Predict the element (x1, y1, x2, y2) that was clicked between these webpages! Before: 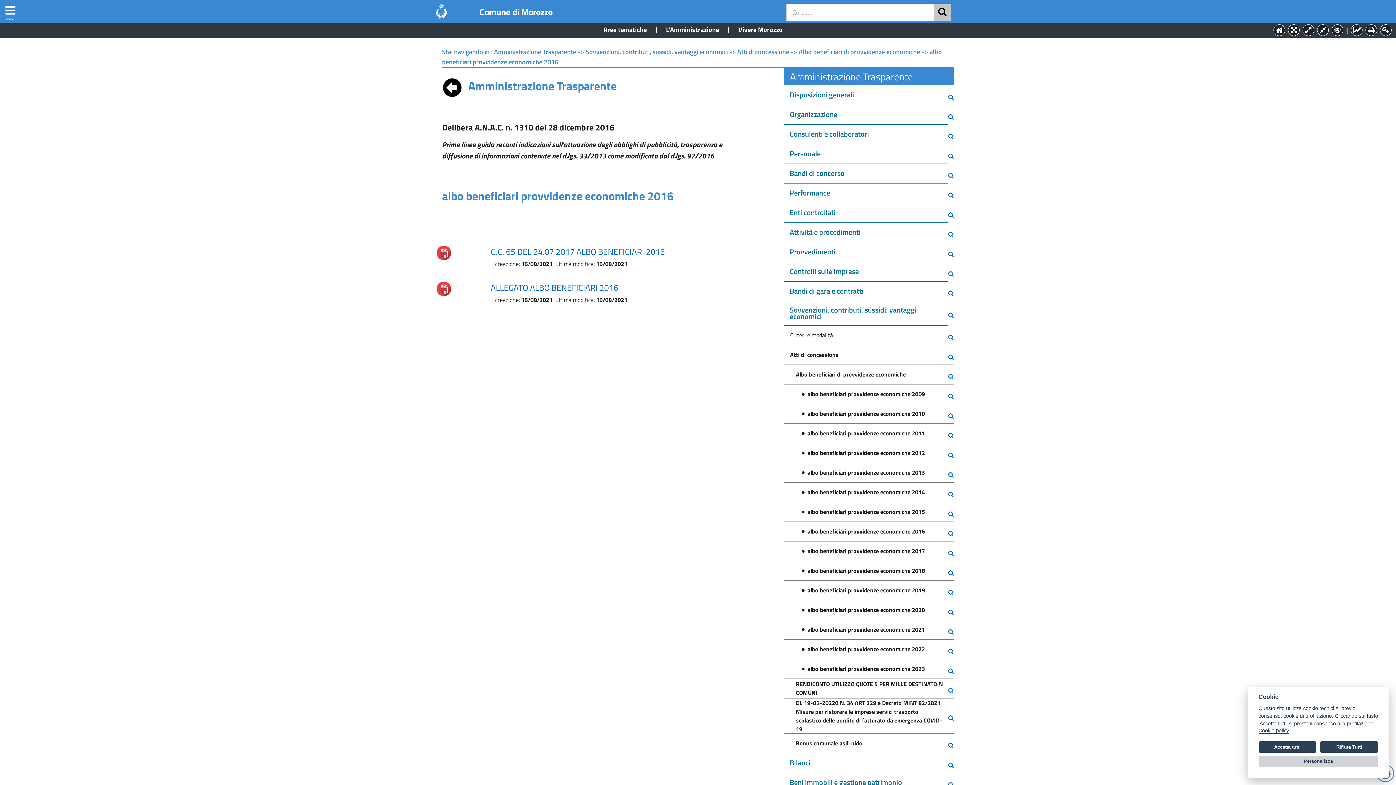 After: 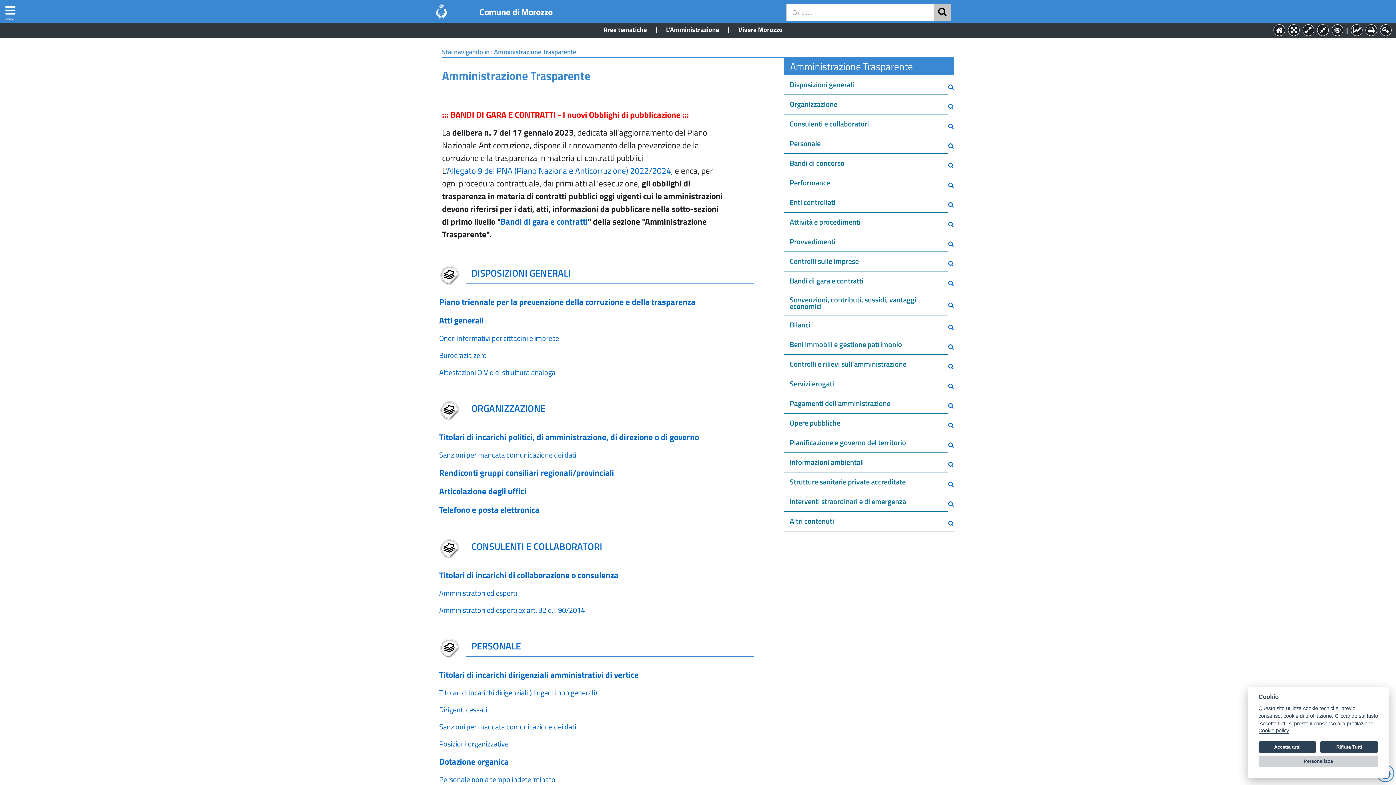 Action: bbox: (442, 77, 462, 94)